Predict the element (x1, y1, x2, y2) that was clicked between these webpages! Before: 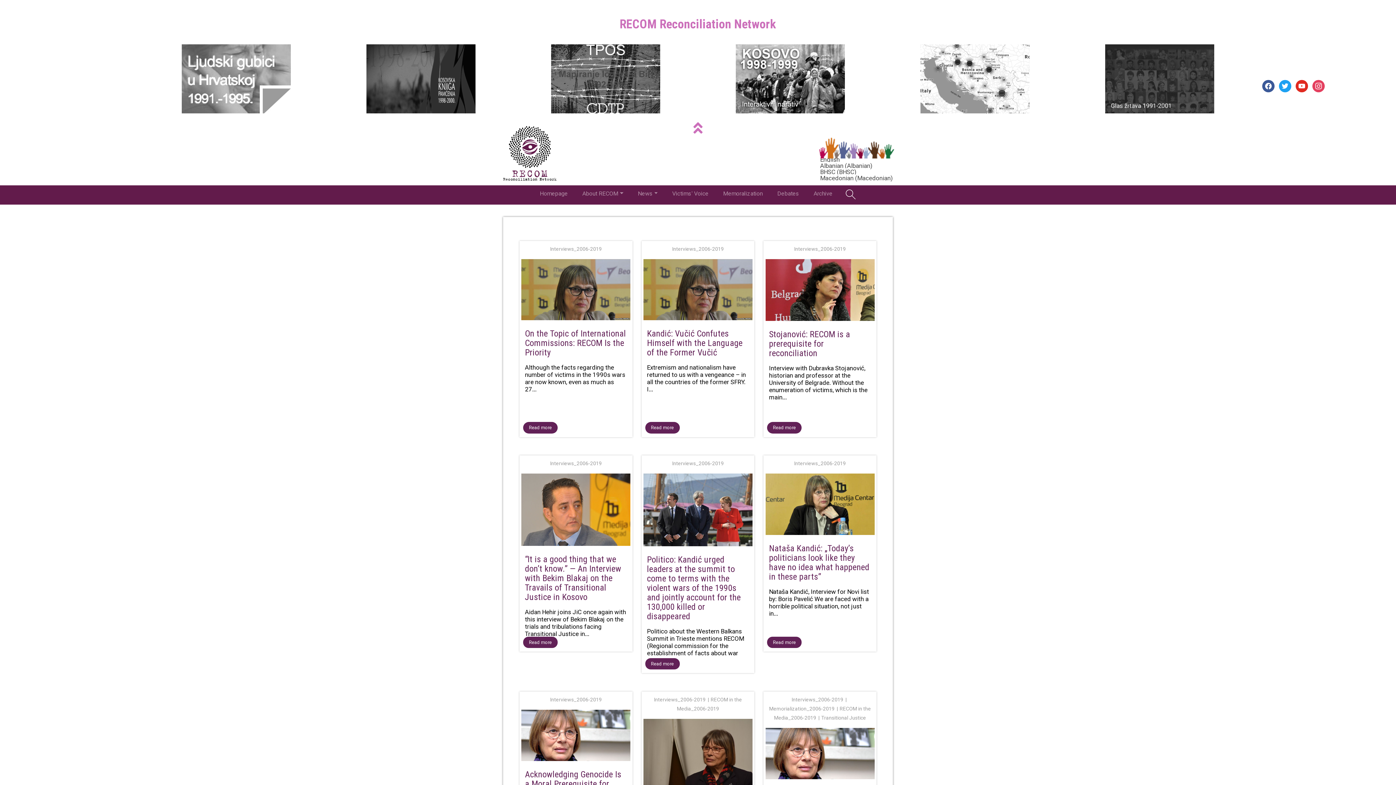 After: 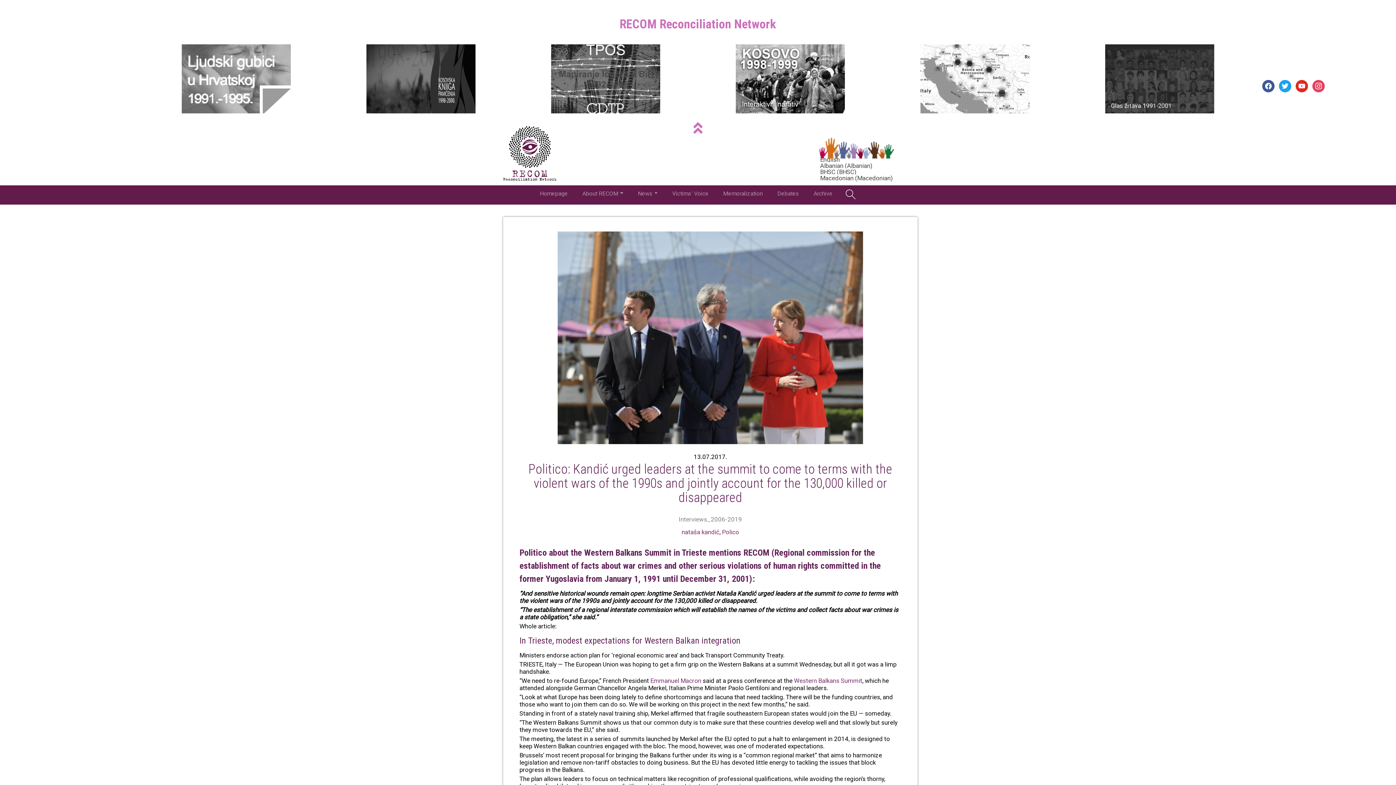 Action: label: Read more bbox: (645, 658, 679, 669)